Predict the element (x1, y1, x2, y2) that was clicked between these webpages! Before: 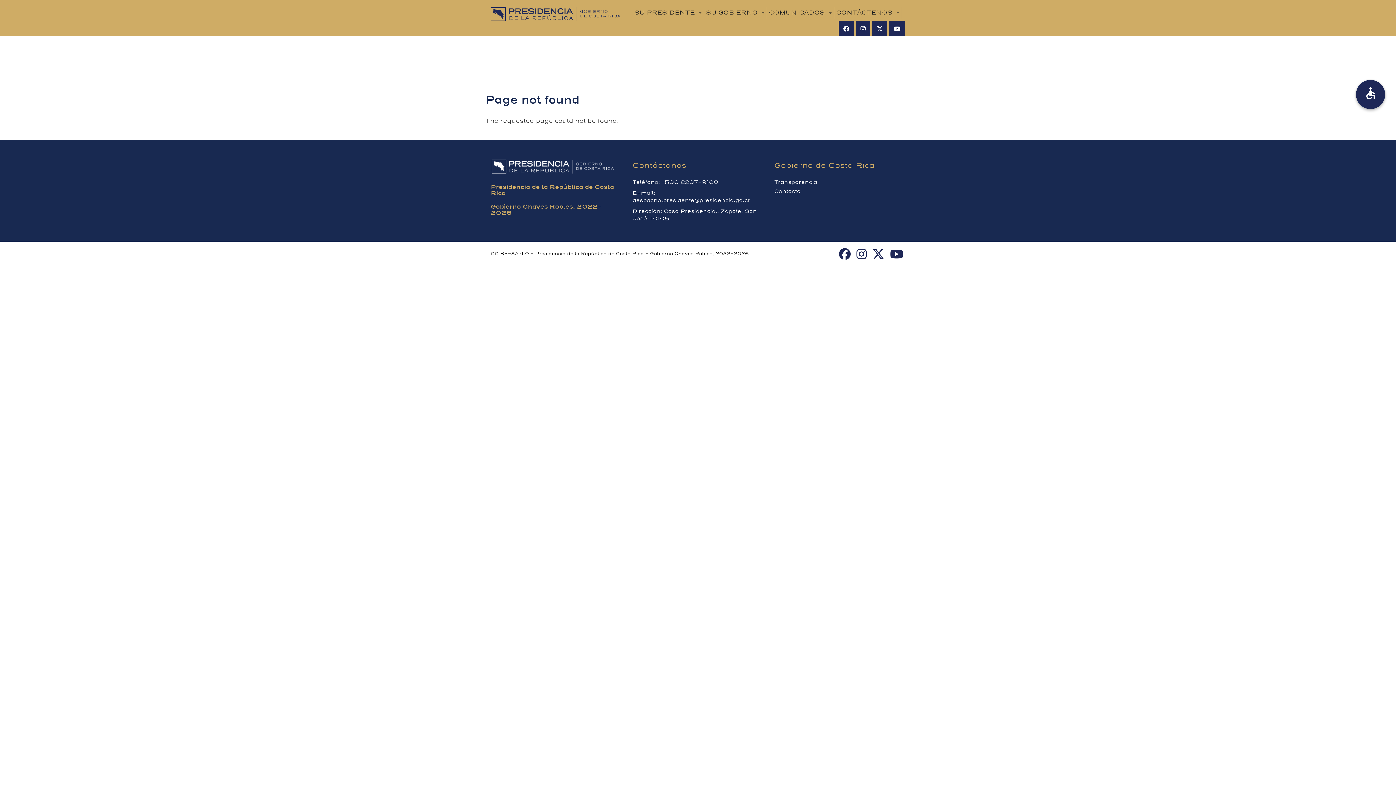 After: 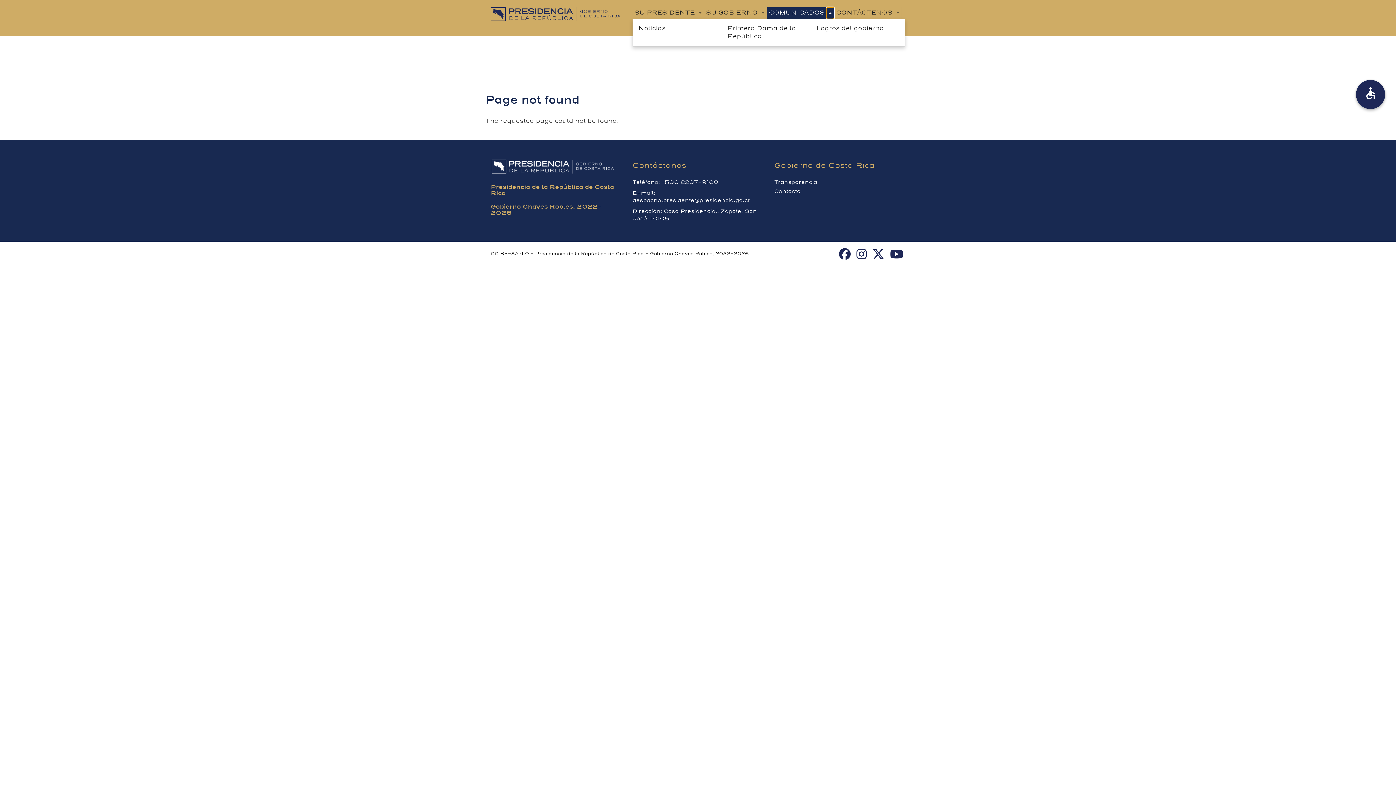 Action: bbox: (826, 7, 834, 18) label: Toggle submenu